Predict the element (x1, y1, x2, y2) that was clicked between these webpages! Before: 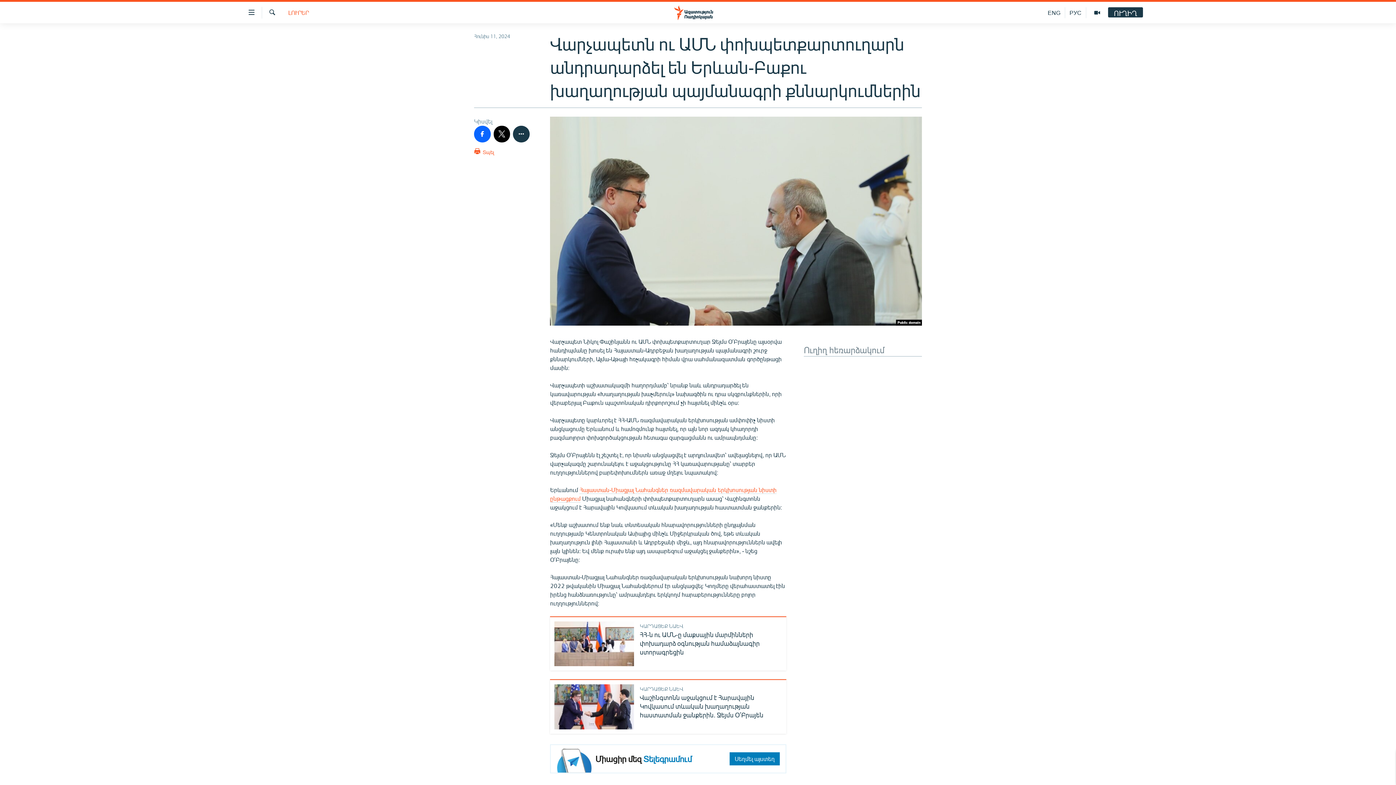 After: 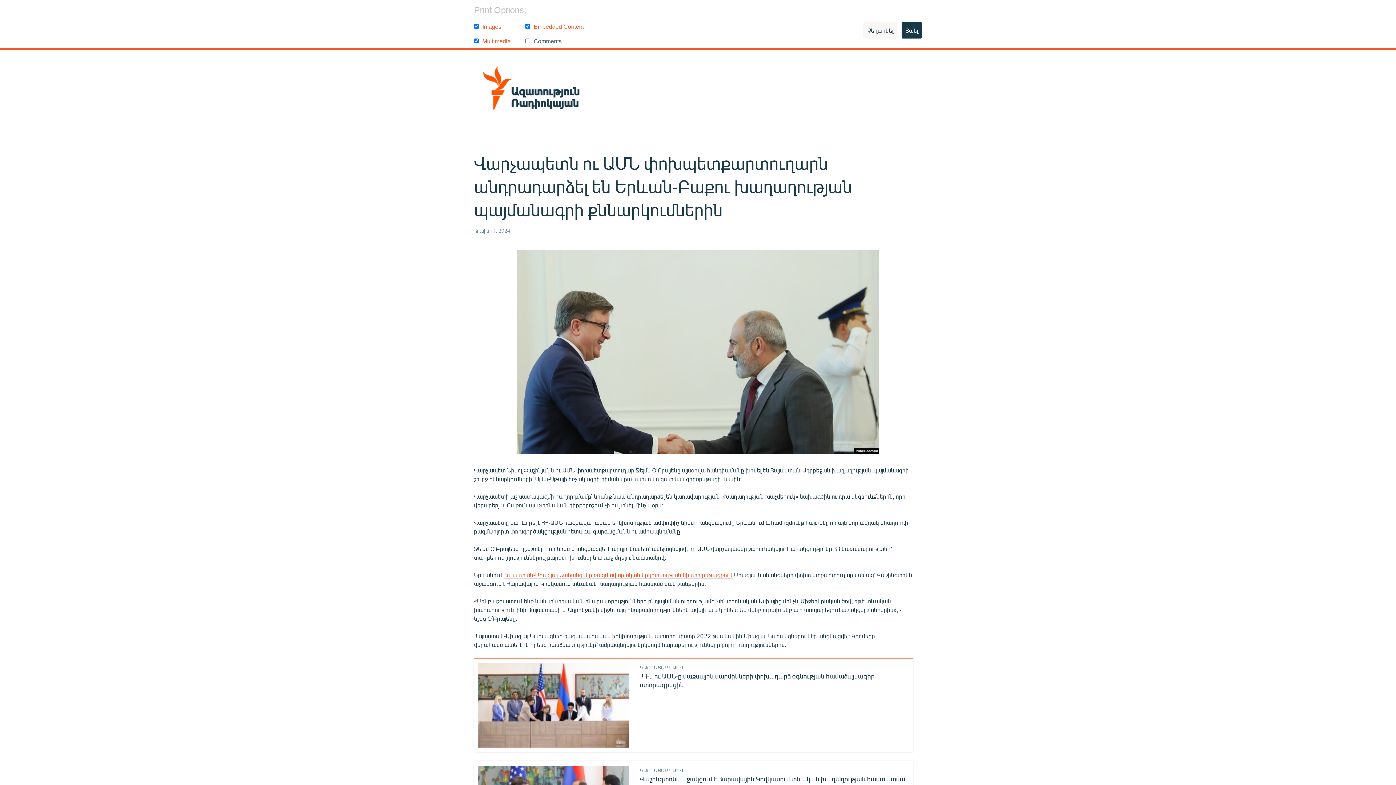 Action: bbox: (474, 146, 494, 159) label:  Տպել